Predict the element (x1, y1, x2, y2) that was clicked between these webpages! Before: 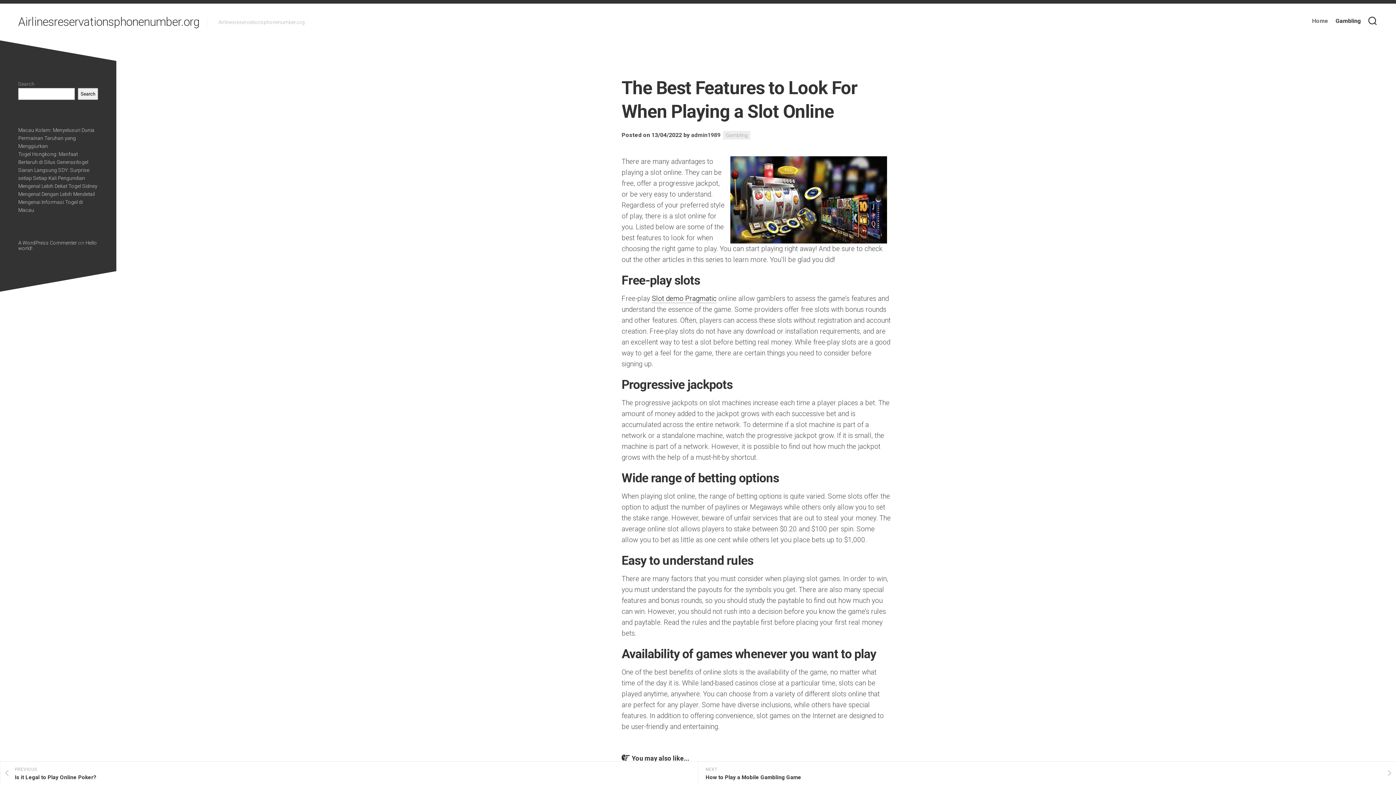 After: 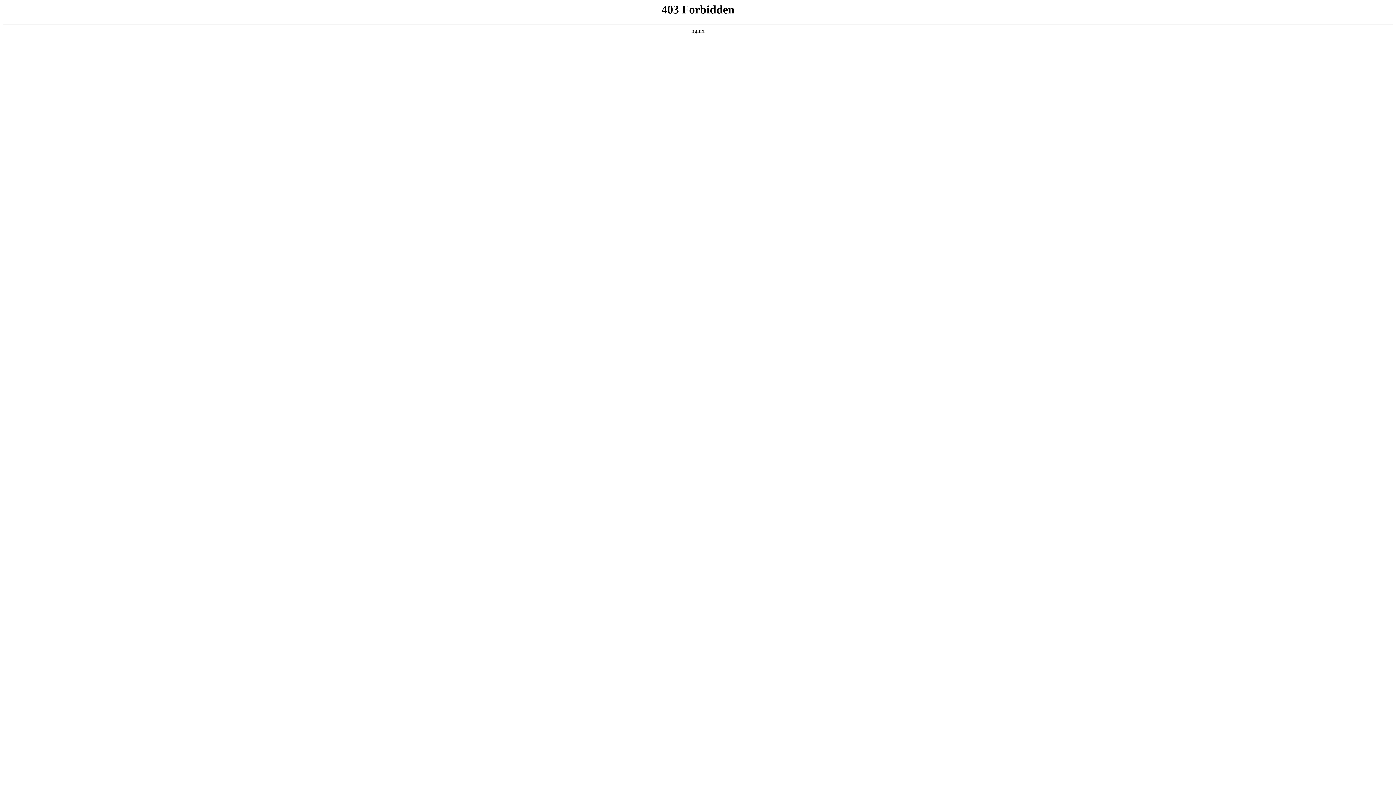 Action: label: A WordPress Commenter bbox: (18, 240, 77, 245)